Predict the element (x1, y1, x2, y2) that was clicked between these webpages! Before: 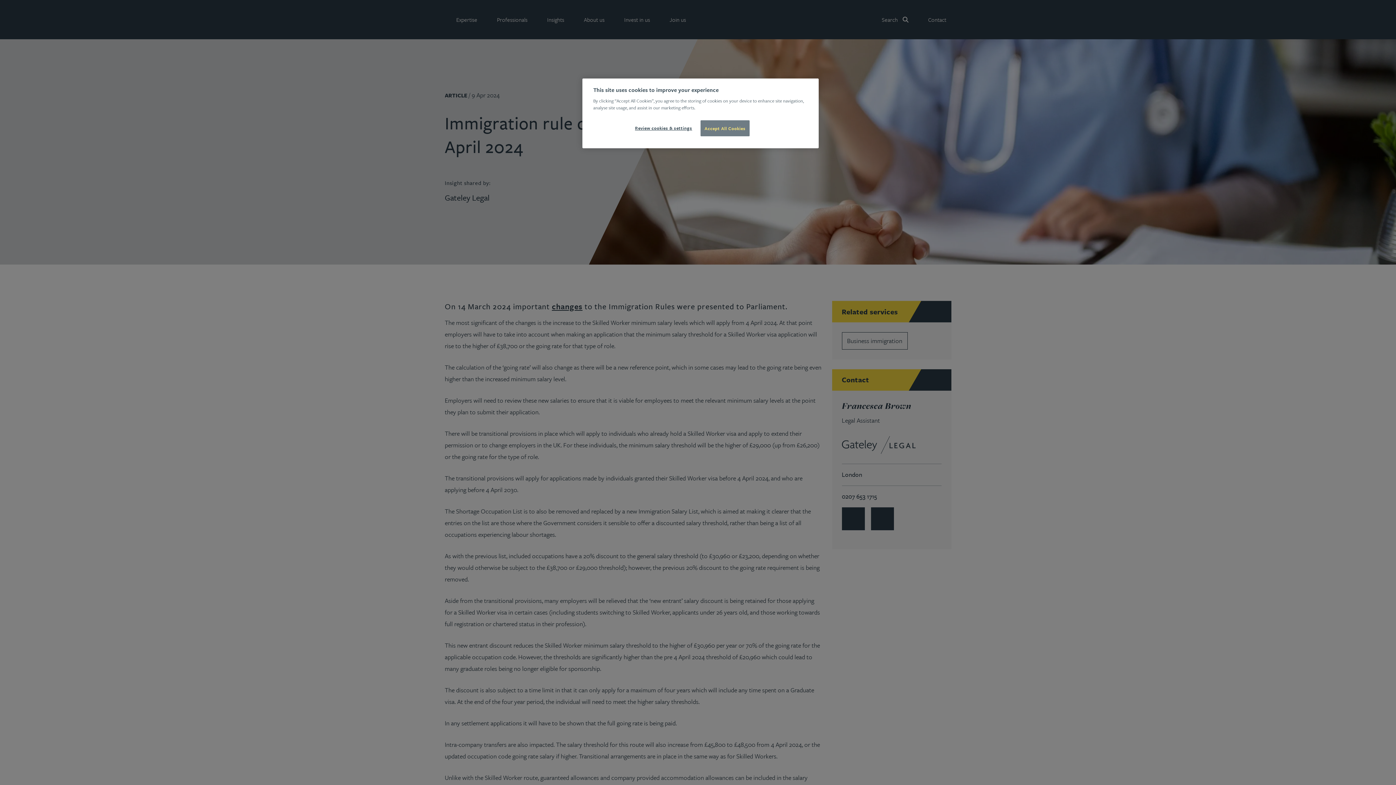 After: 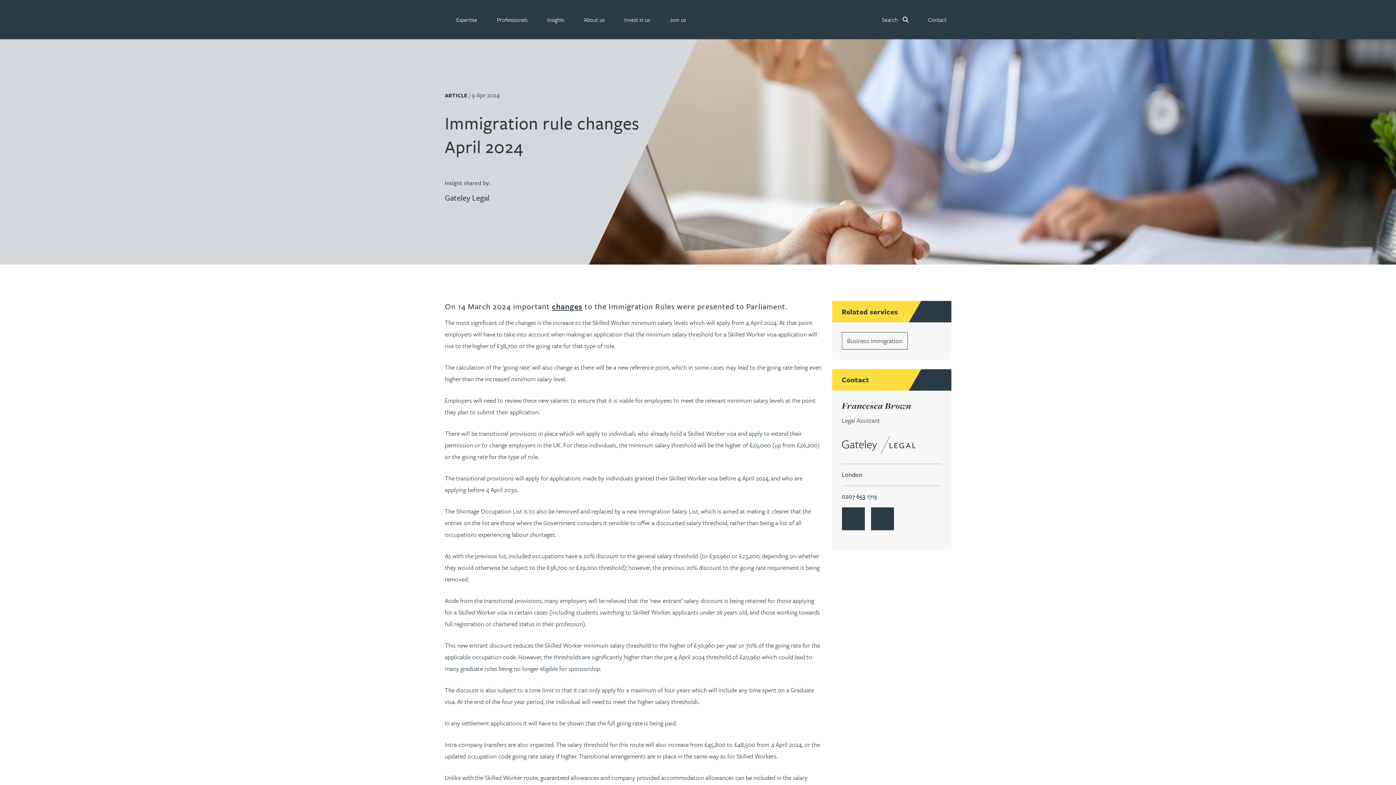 Action: bbox: (700, 120, 749, 136) label: Accept All Cookies